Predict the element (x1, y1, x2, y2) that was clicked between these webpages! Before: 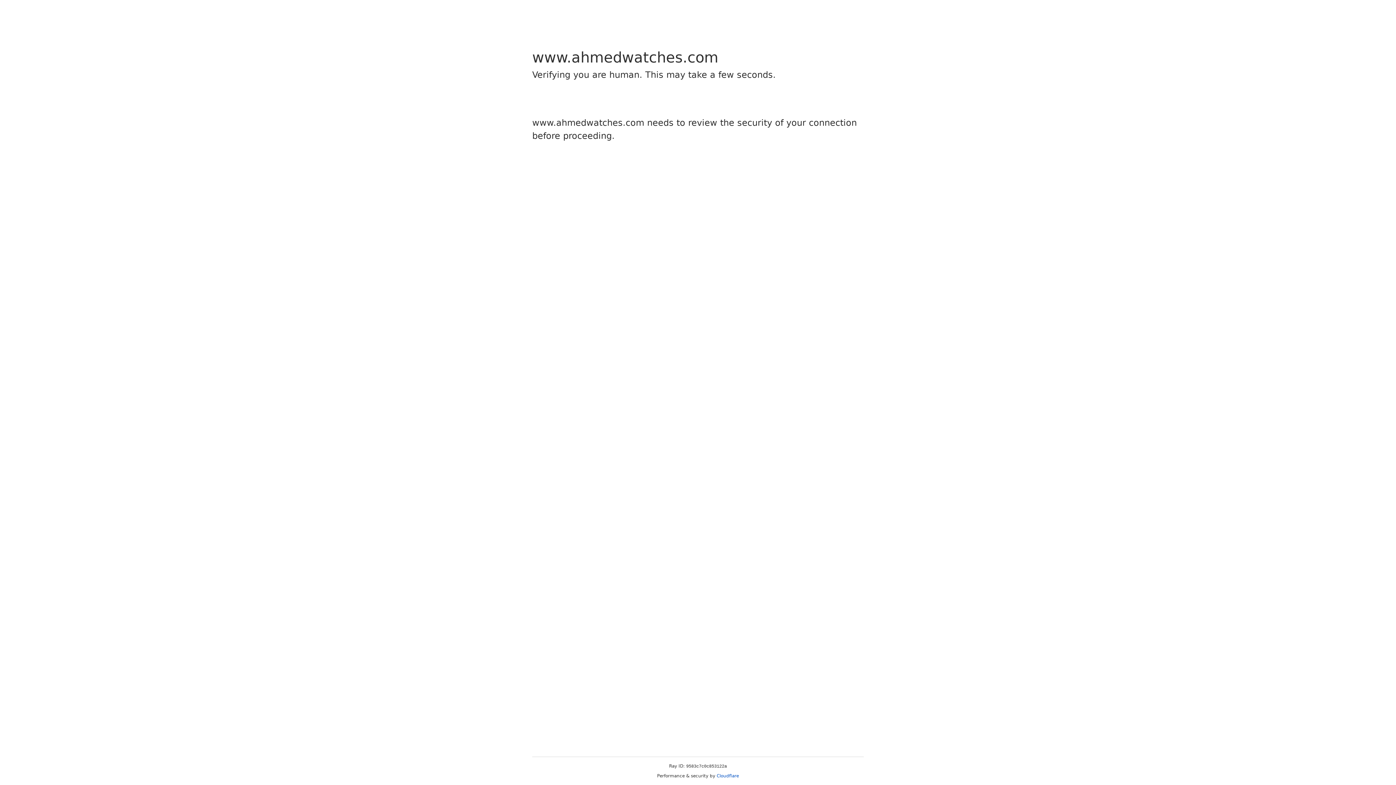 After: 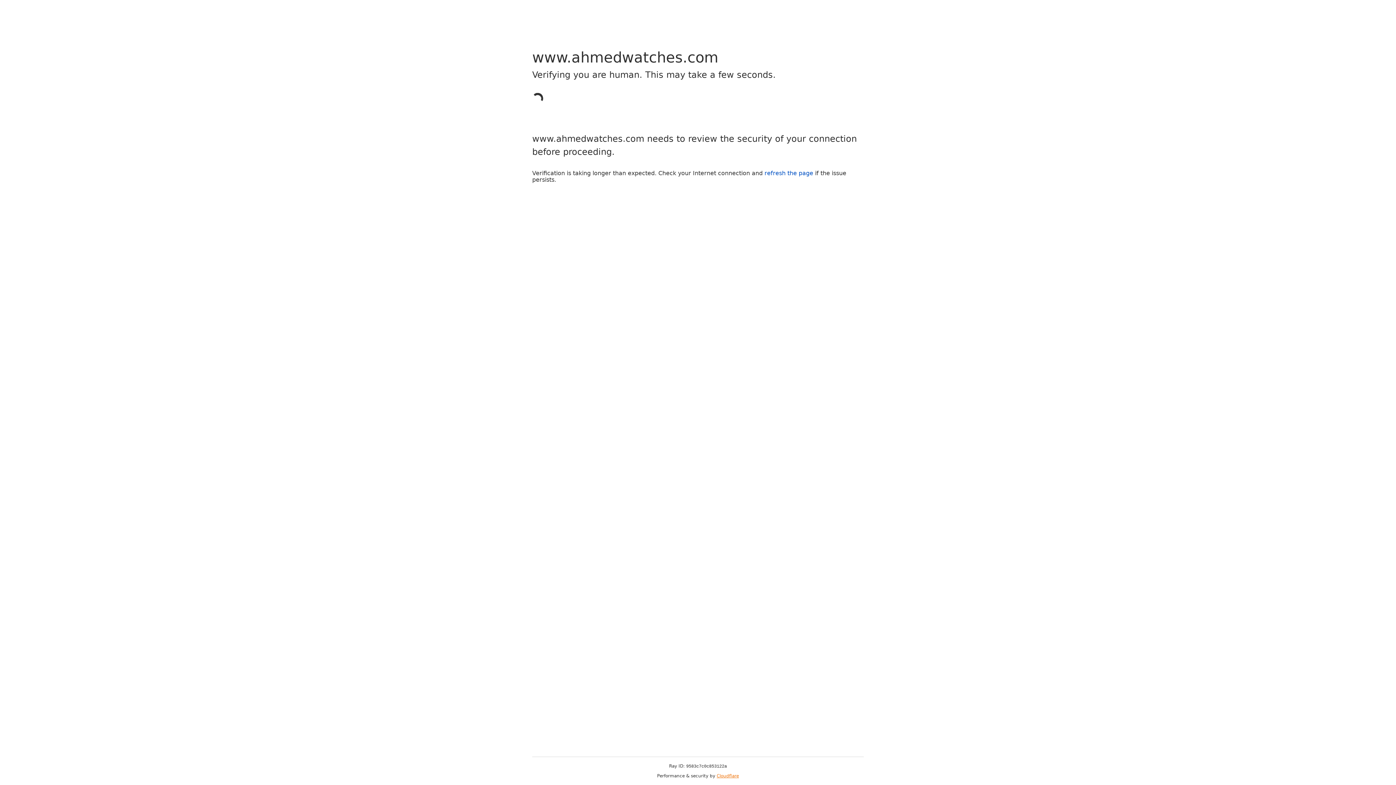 Action: label: Cloudflare bbox: (716, 773, 739, 778)